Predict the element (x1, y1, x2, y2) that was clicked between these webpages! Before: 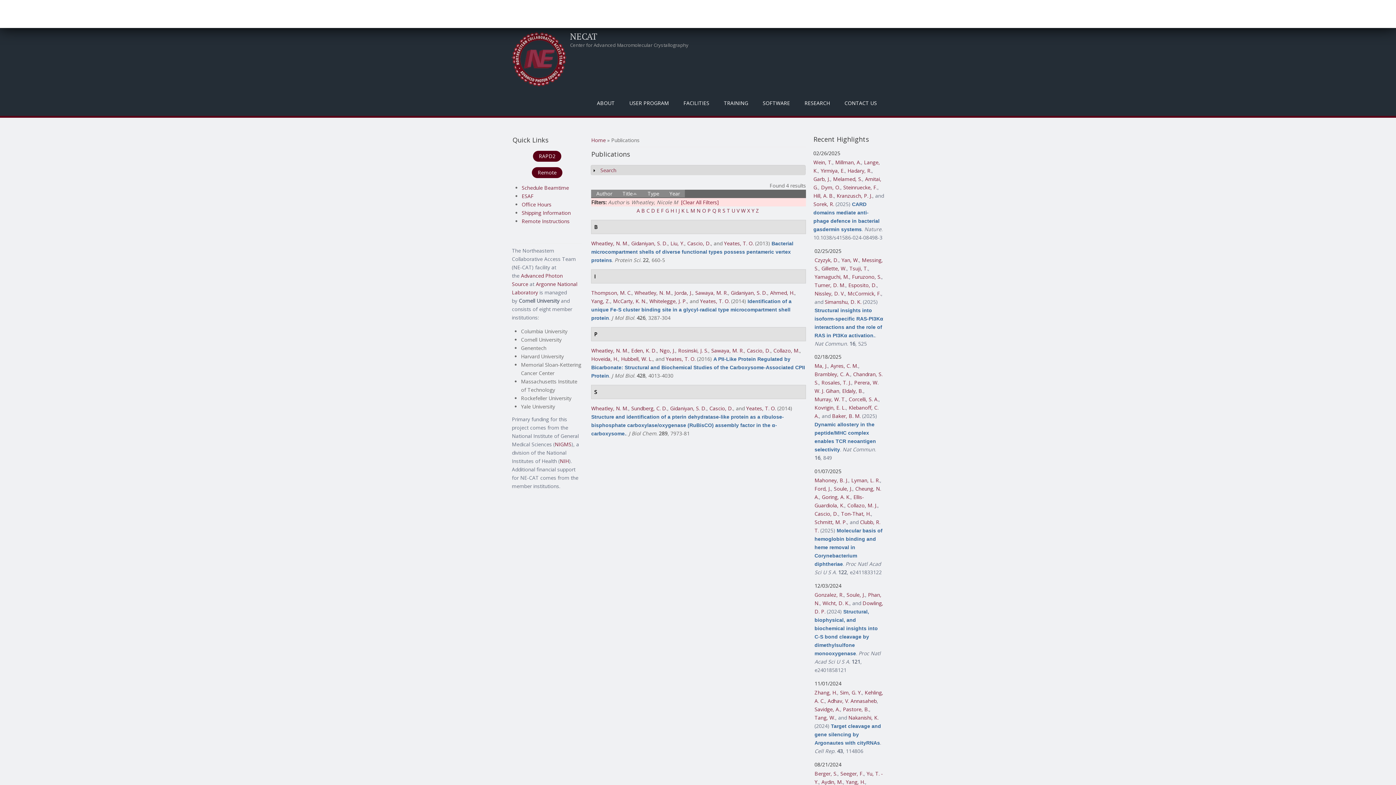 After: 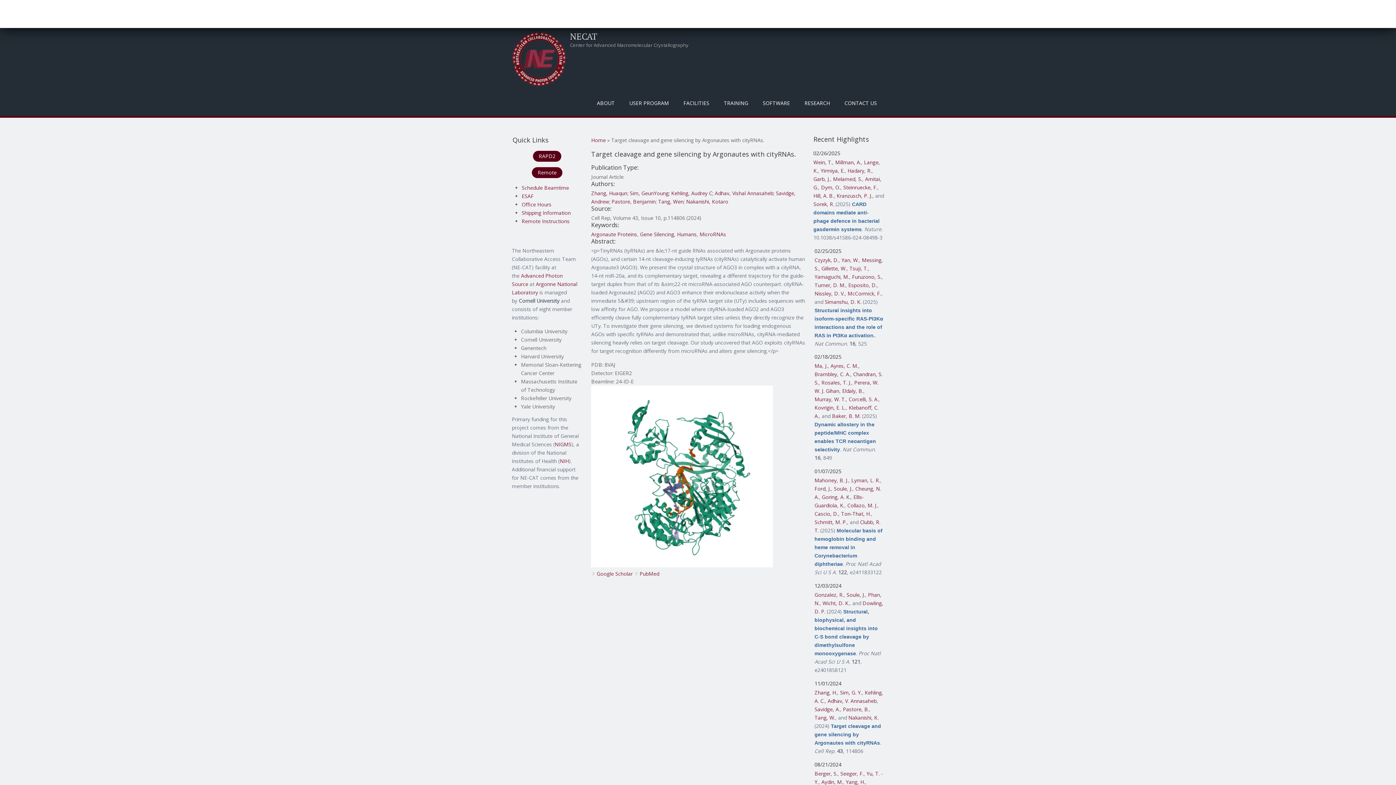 Action: label: Target cleavage and gene silencing by Argonautes with cityRNAs bbox: (814, 722, 881, 746)